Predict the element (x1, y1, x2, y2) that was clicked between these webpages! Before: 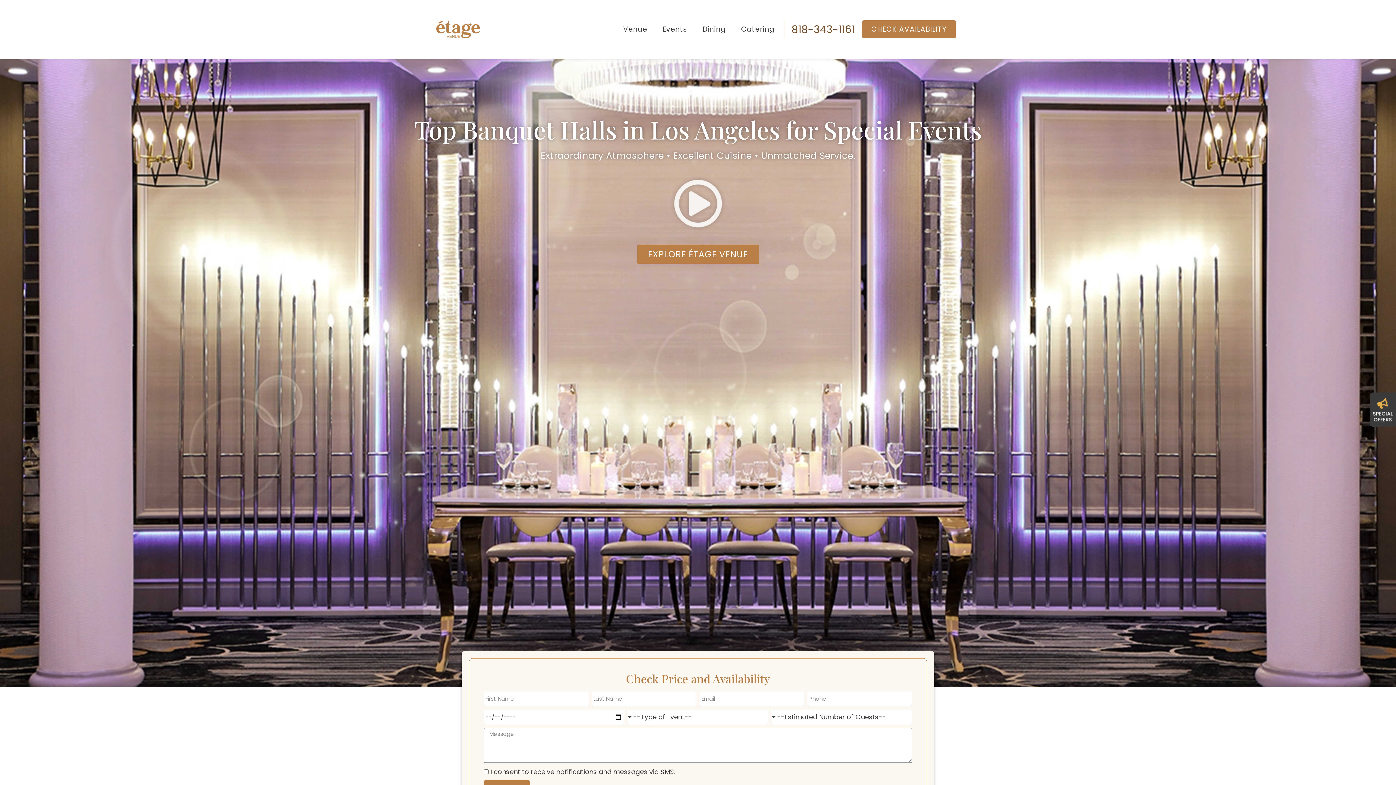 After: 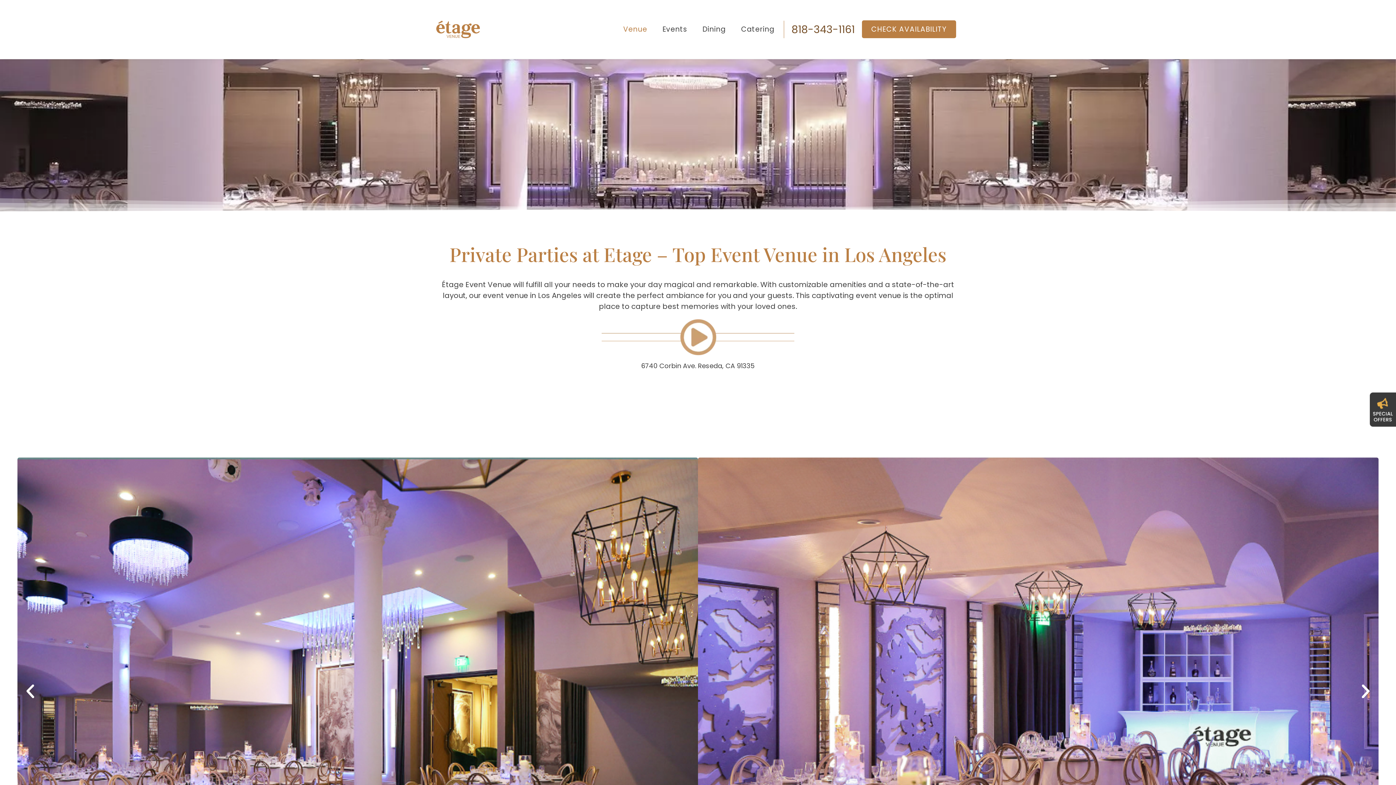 Action: bbox: (637, 244, 759, 264) label: EXPLORE ÉTAGE VENUE